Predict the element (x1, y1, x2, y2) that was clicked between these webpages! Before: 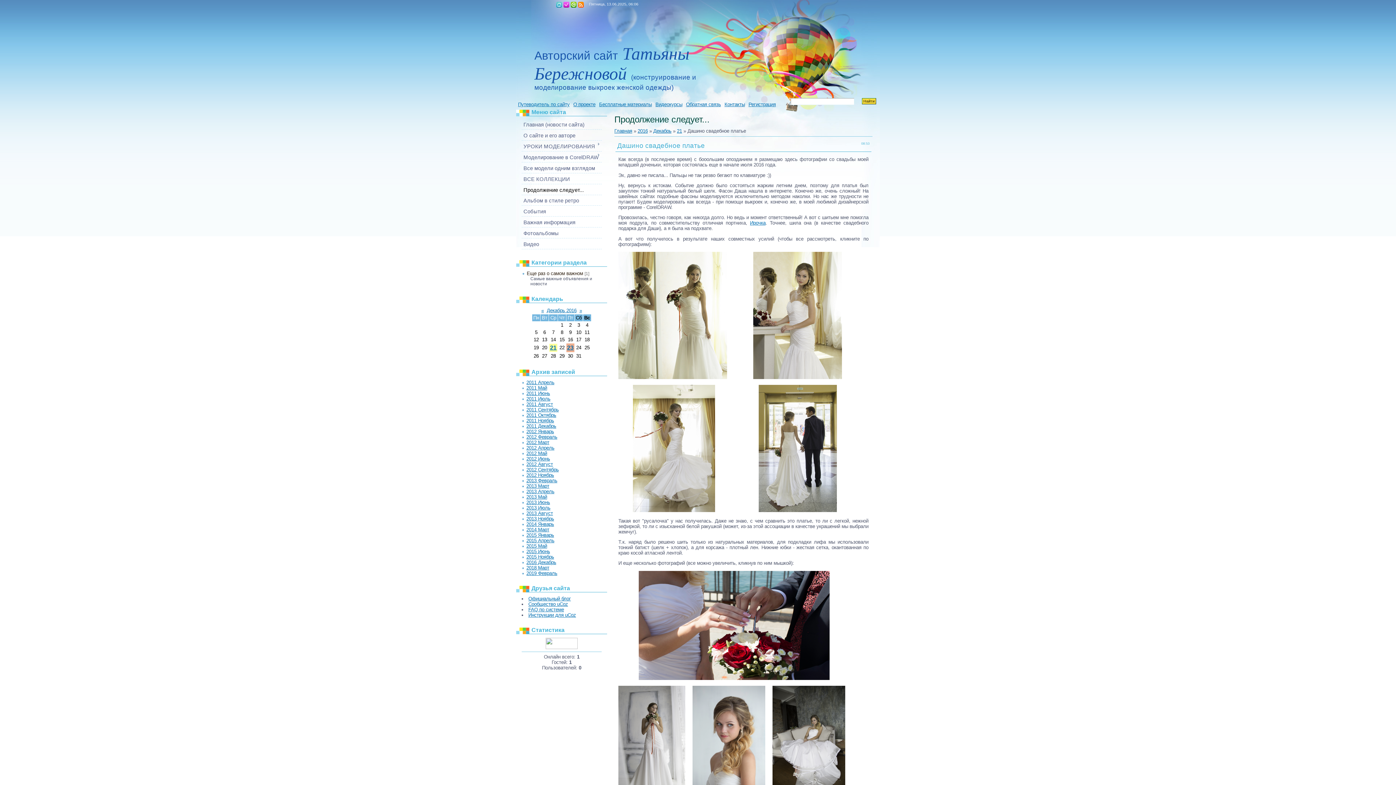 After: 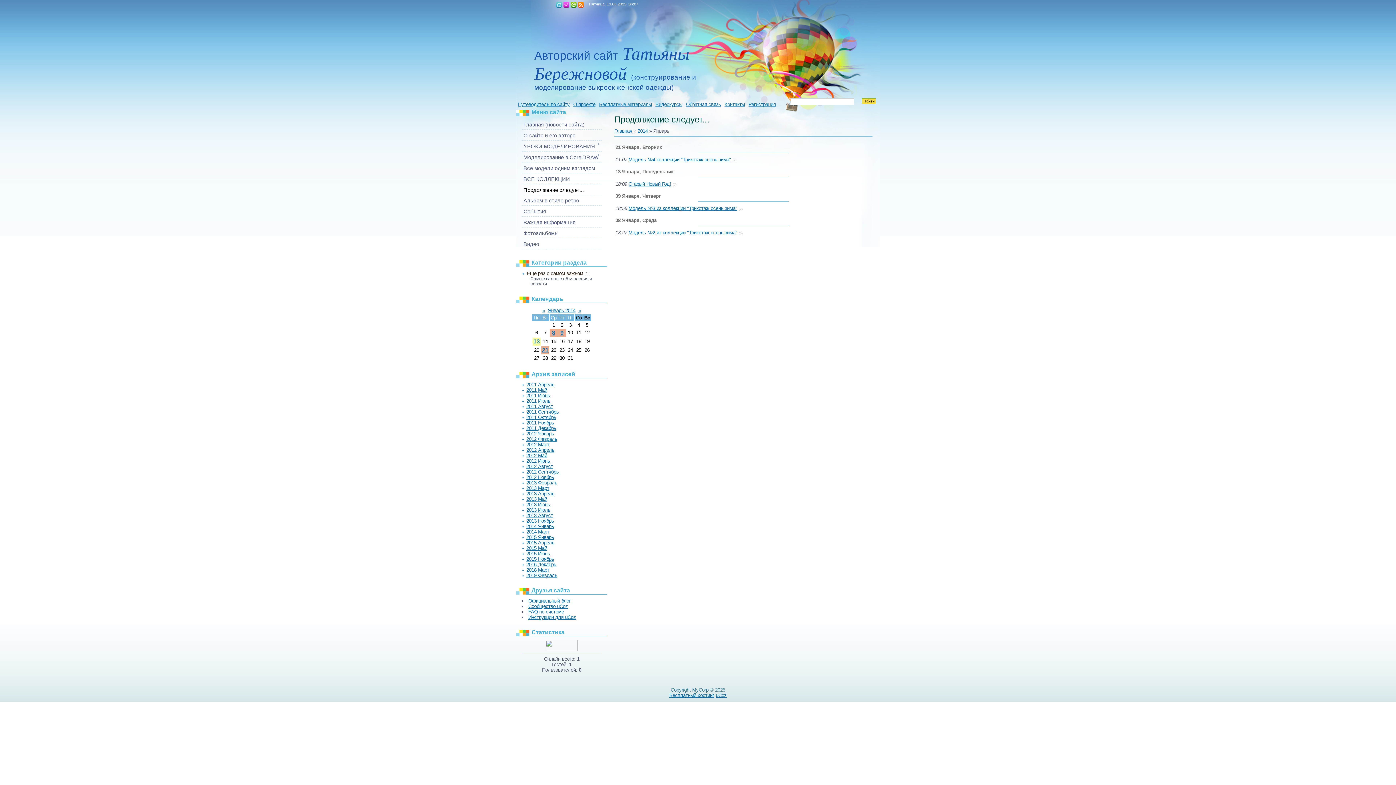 Action: label: 2014 Январь bbox: (526, 521, 554, 527)